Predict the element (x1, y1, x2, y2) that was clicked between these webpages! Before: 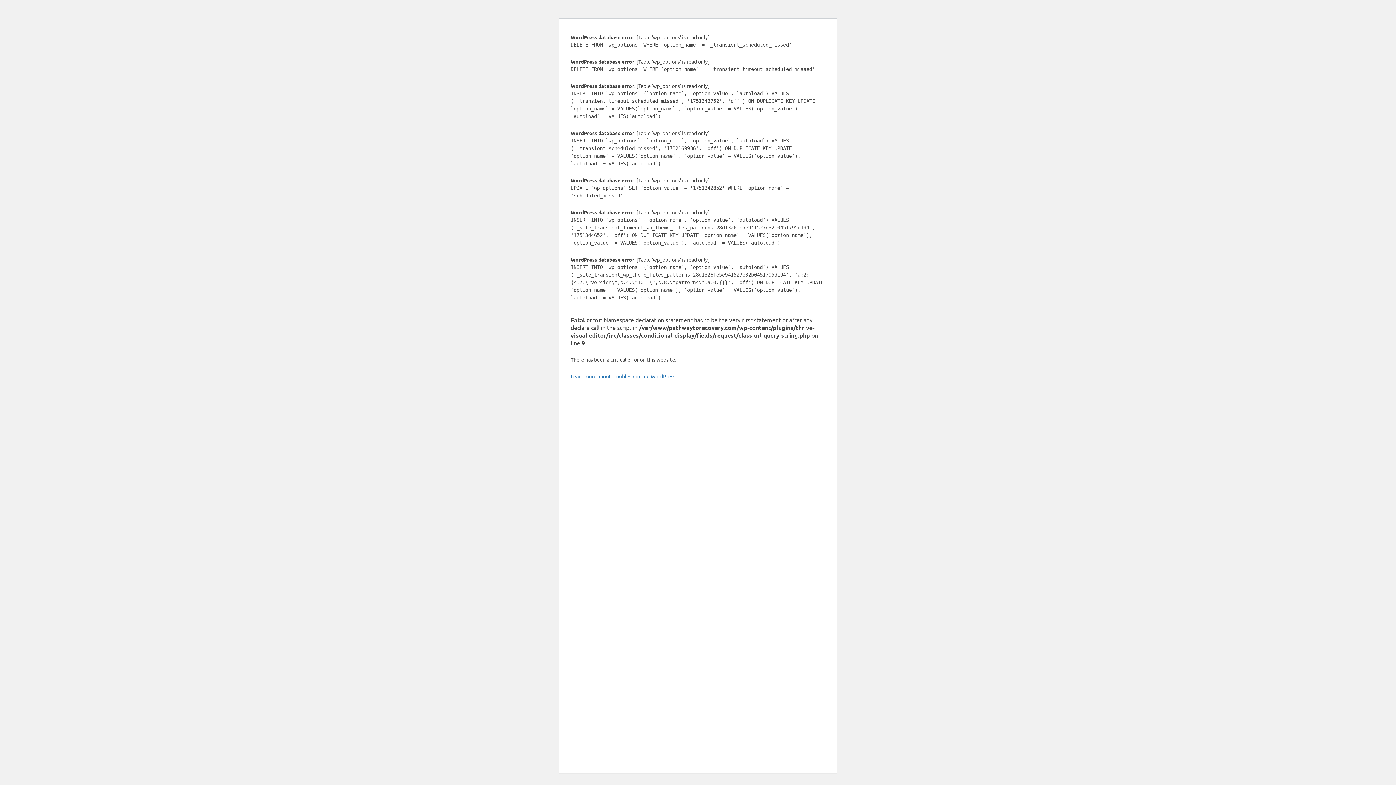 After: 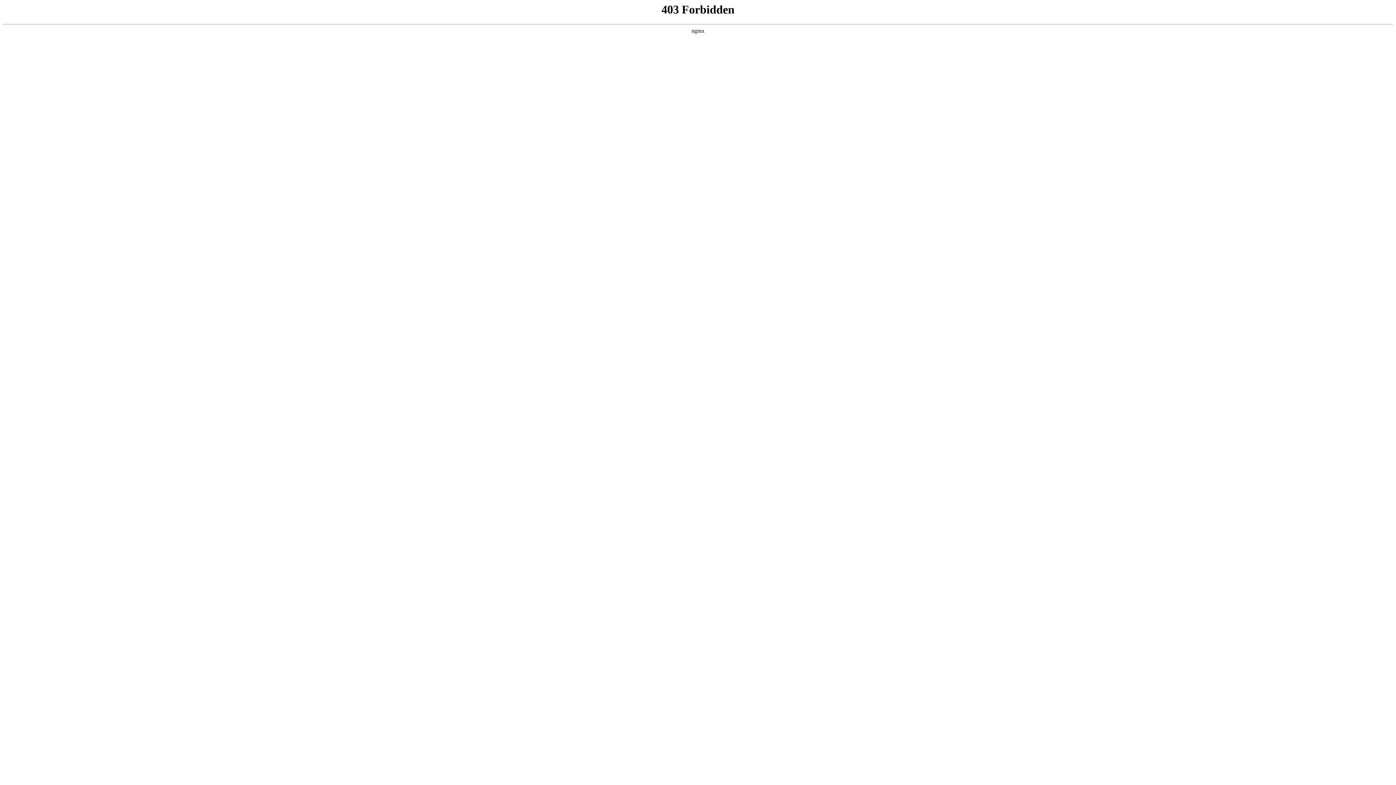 Action: label: Learn more about troubleshooting WordPress. bbox: (570, 373, 676, 379)